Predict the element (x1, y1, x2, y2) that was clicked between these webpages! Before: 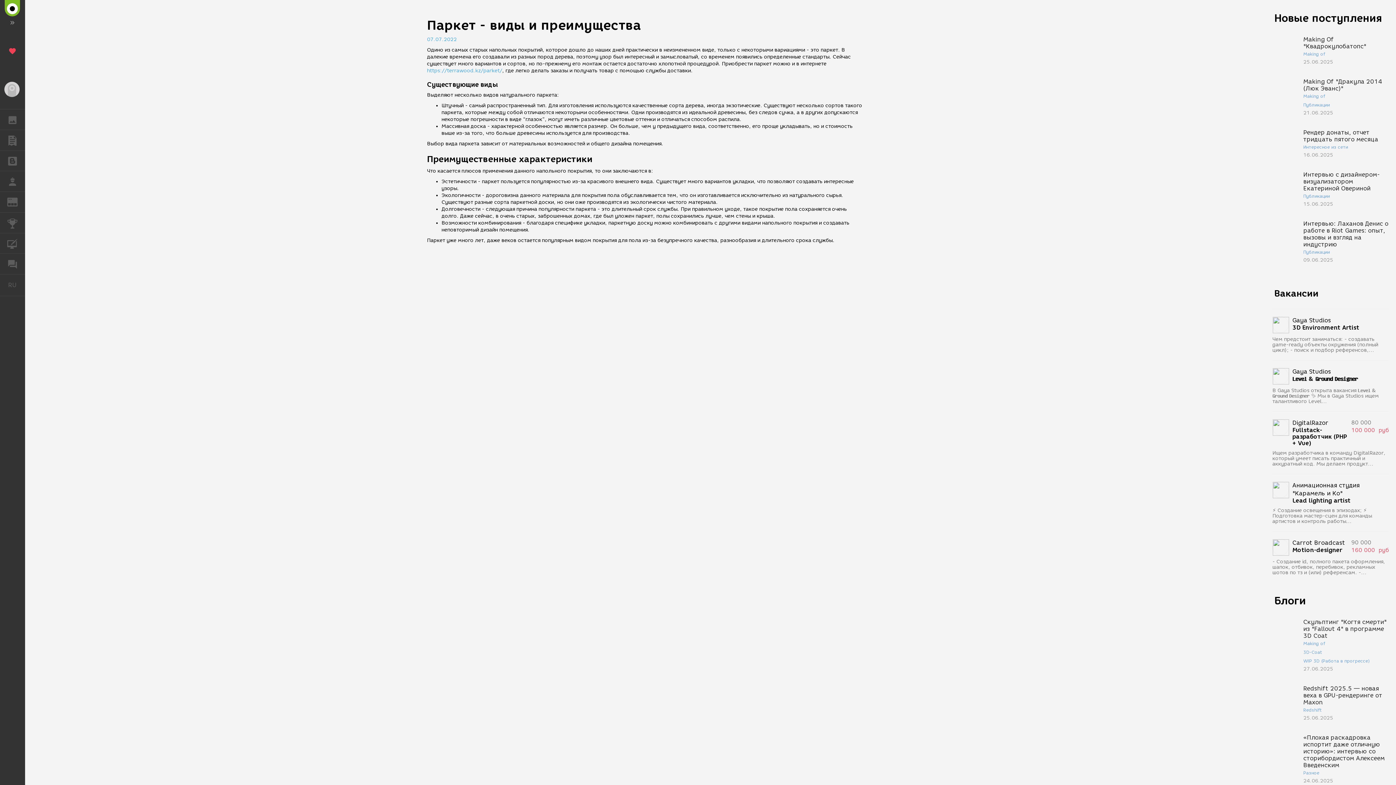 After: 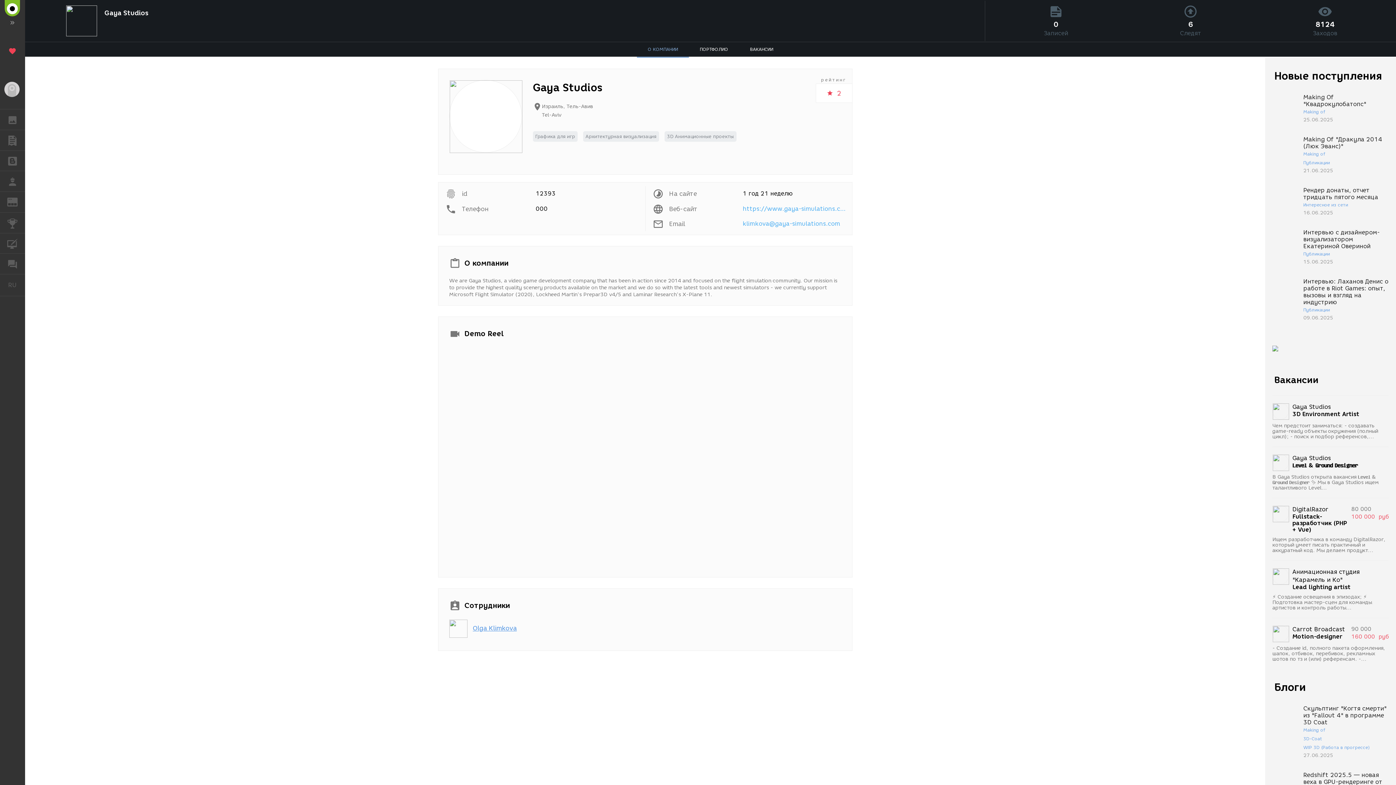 Action: bbox: (1272, 316, 1289, 333)